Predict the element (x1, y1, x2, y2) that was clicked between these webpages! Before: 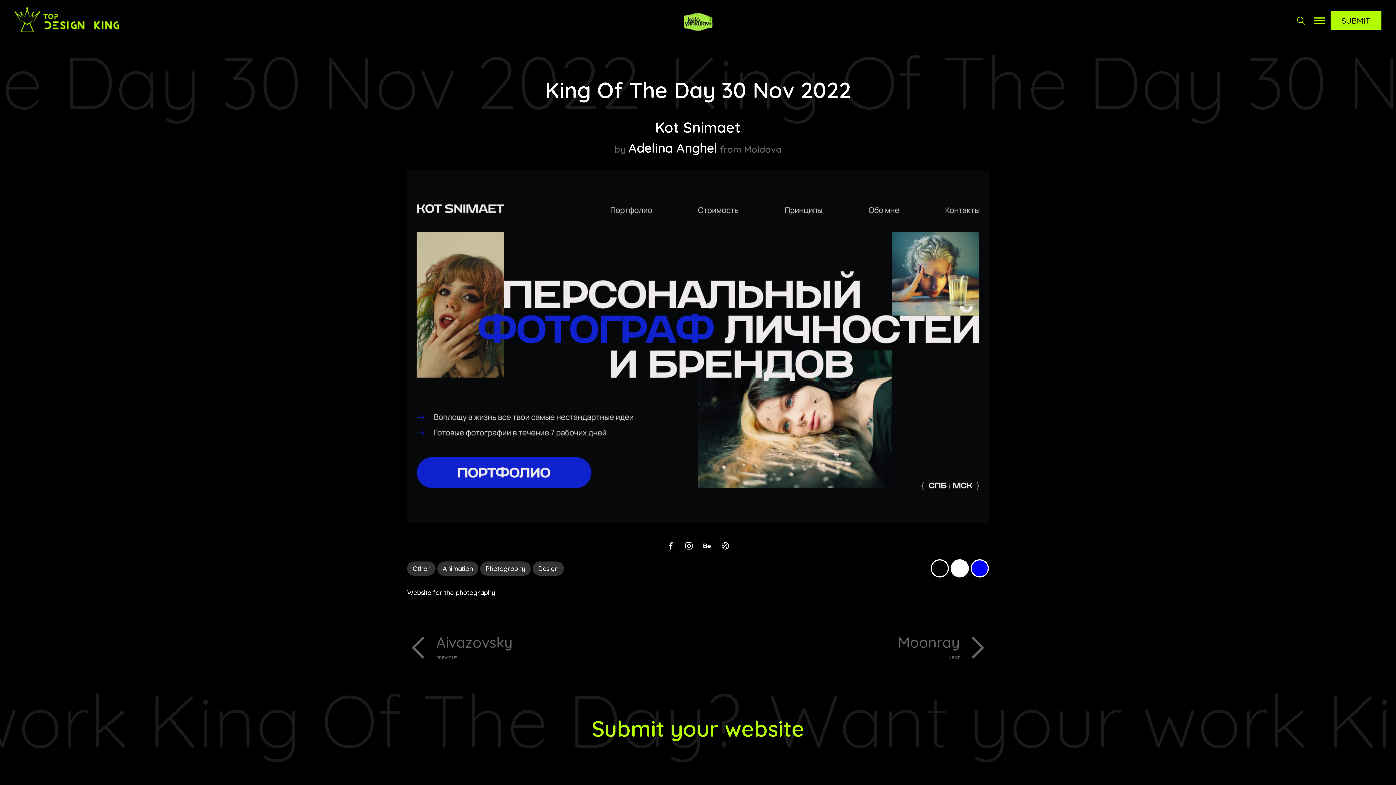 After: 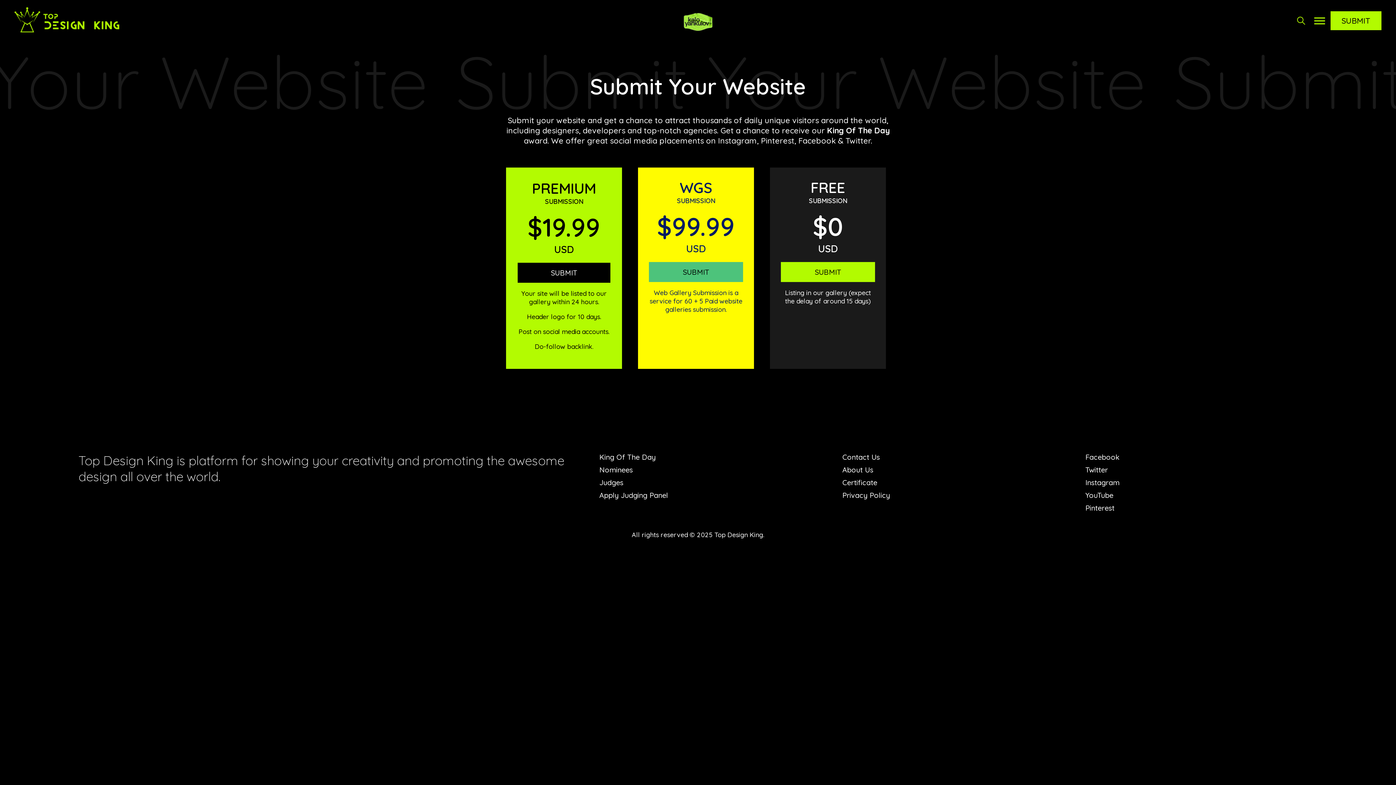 Action: bbox: (591, 715, 804, 742) label: Submit your website